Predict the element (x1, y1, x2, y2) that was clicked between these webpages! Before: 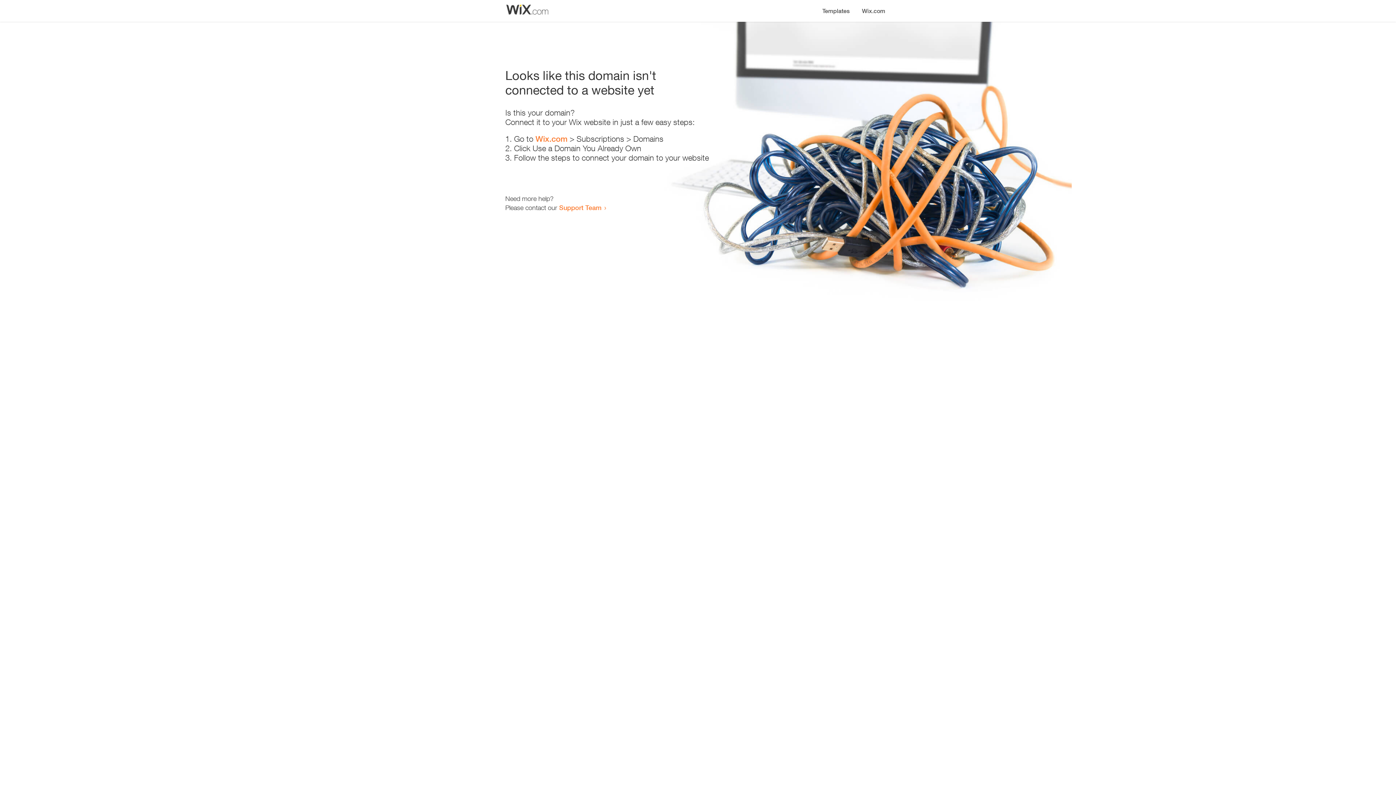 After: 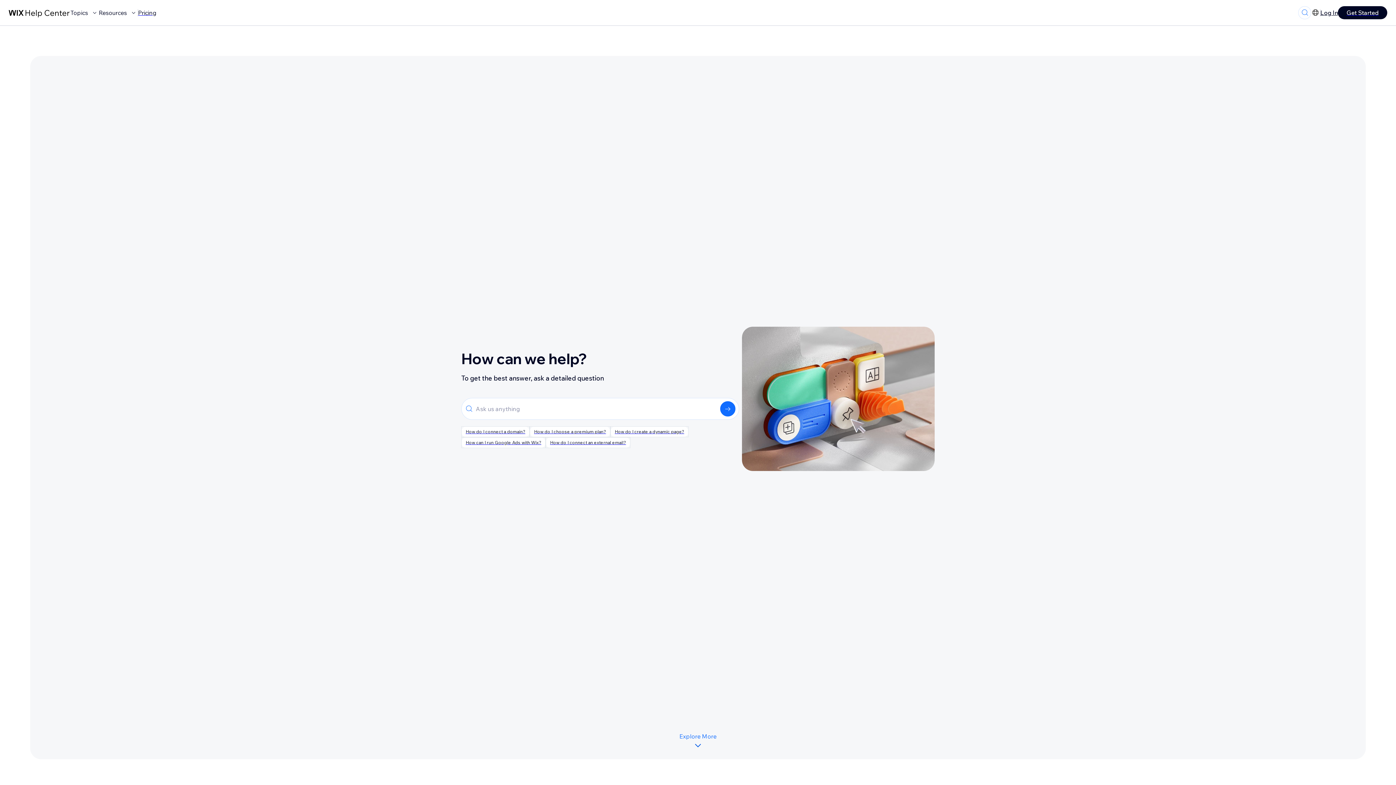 Action: label: Support Team bbox: (559, 203, 601, 211)